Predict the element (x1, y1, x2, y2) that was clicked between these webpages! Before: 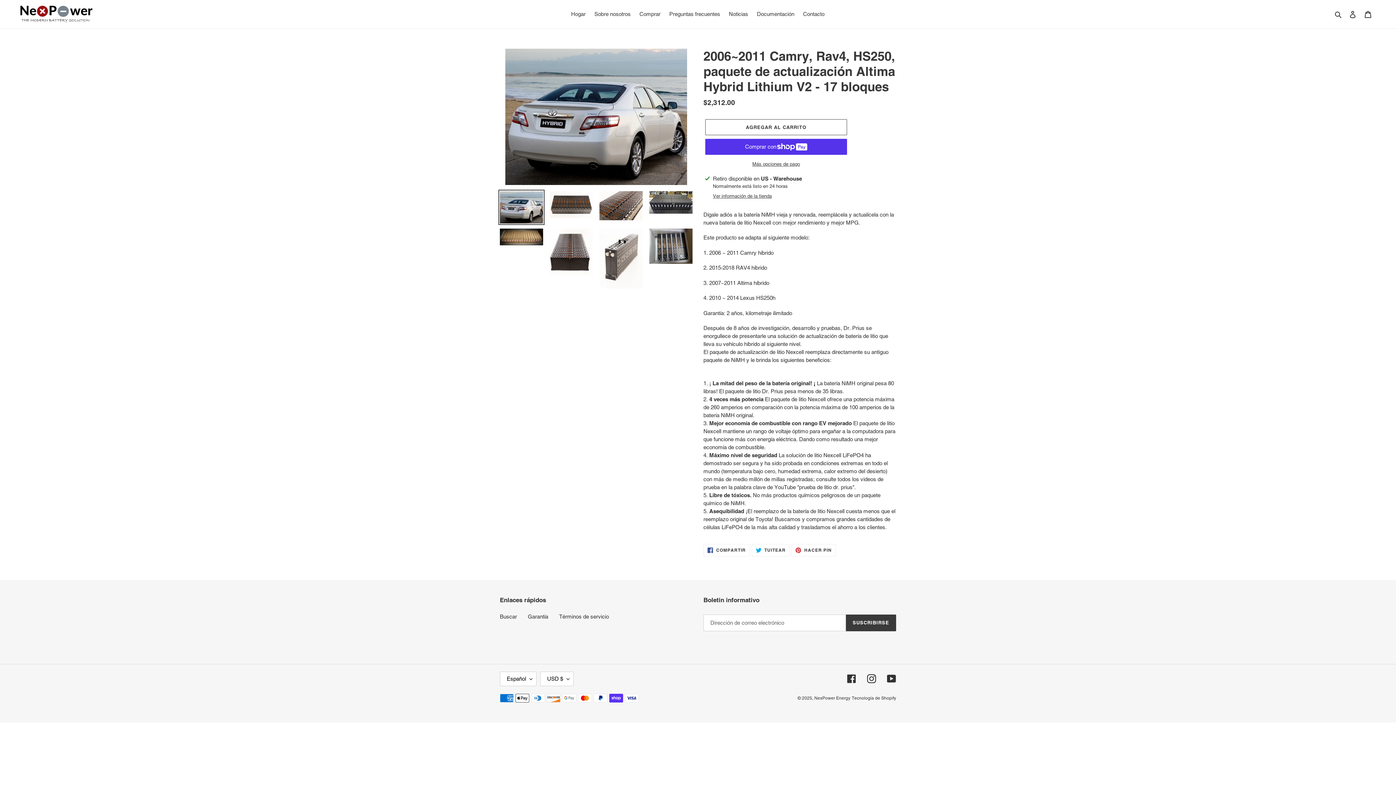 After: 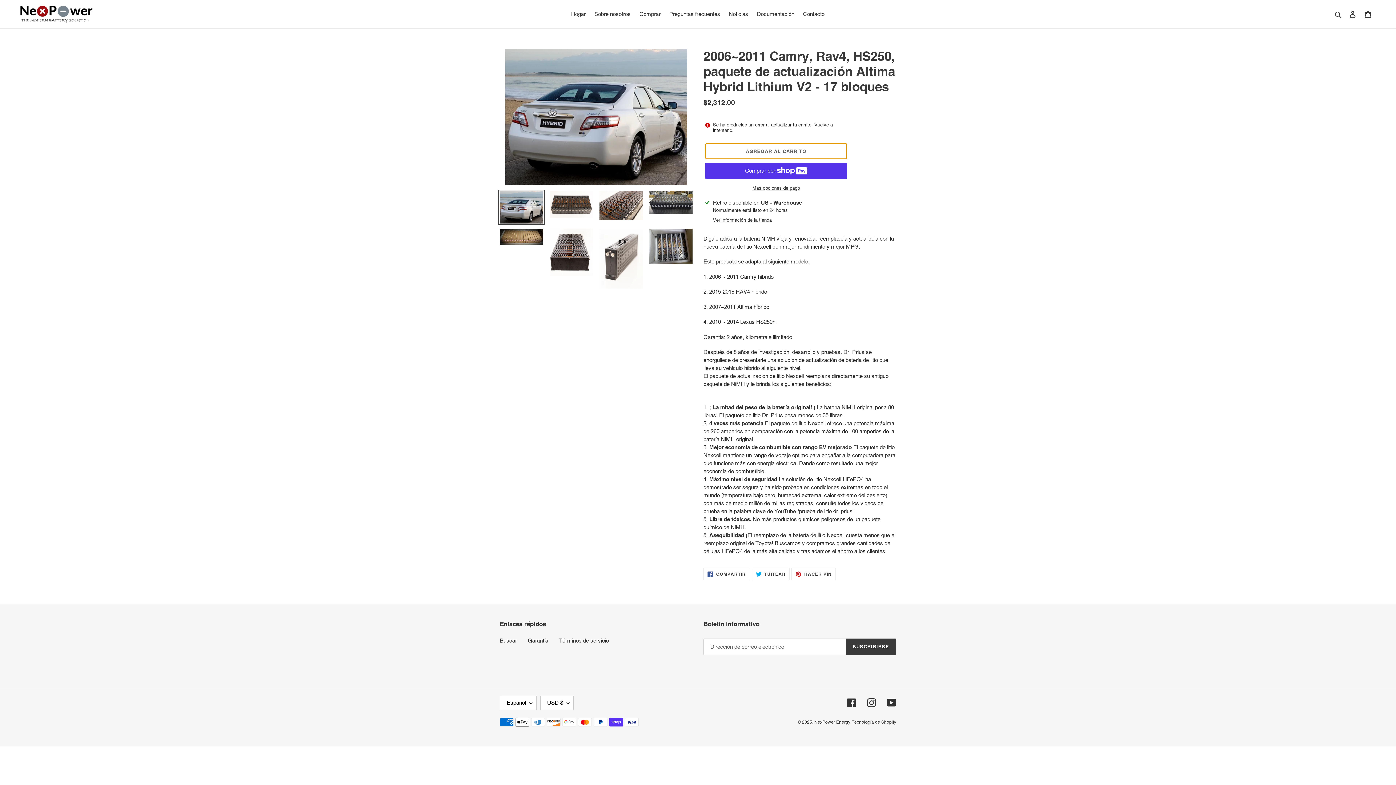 Action: label: Agregar al carrito bbox: (705, 119, 847, 135)